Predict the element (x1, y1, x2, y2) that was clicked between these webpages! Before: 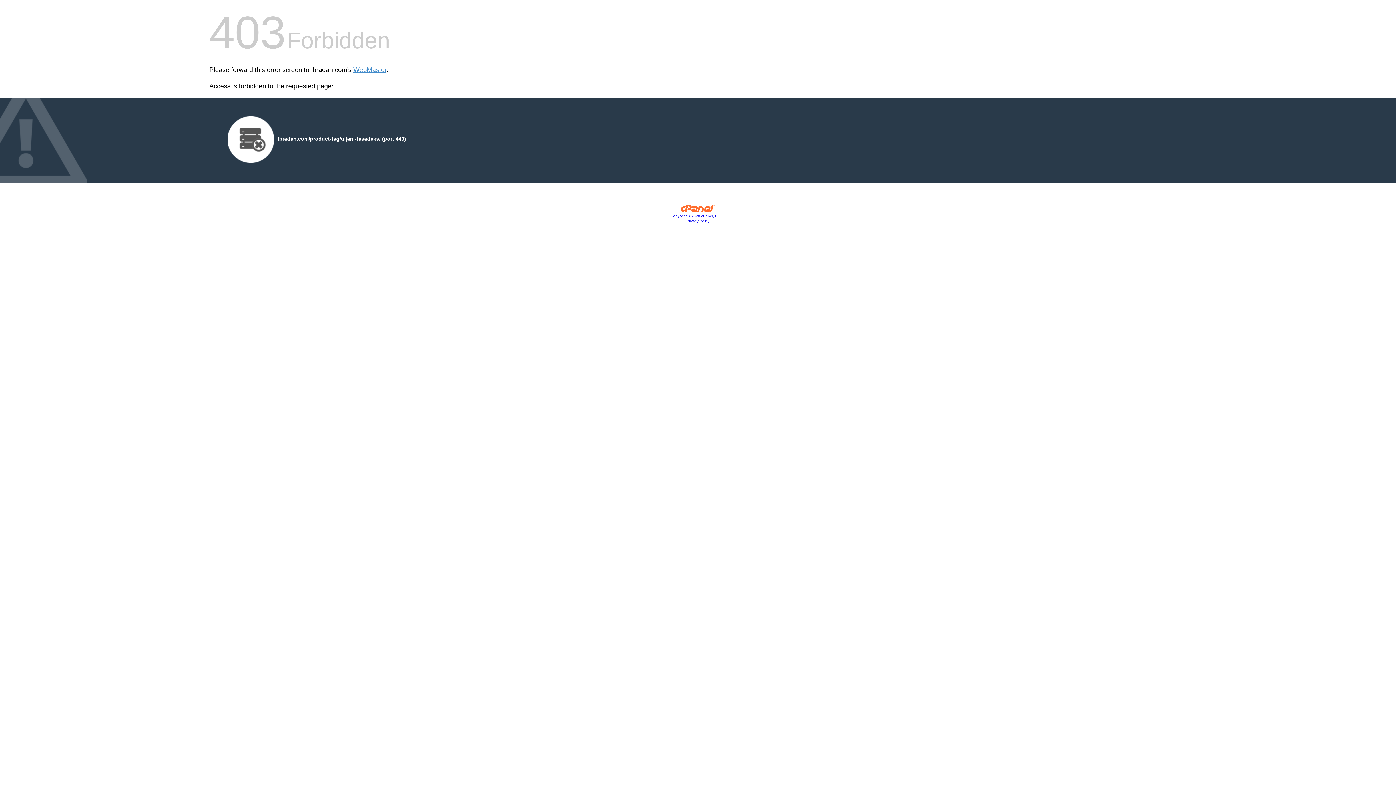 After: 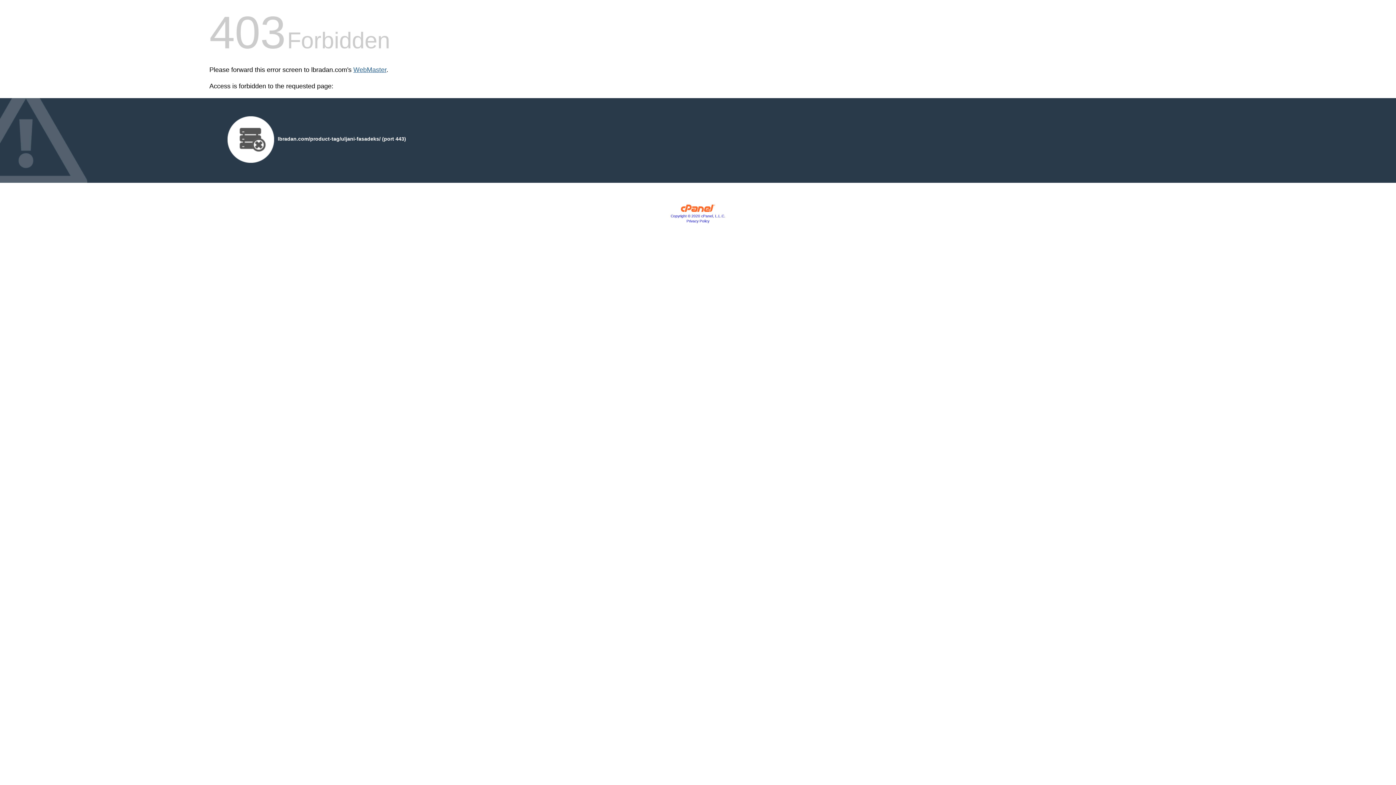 Action: bbox: (353, 66, 386, 73) label: WebMaster